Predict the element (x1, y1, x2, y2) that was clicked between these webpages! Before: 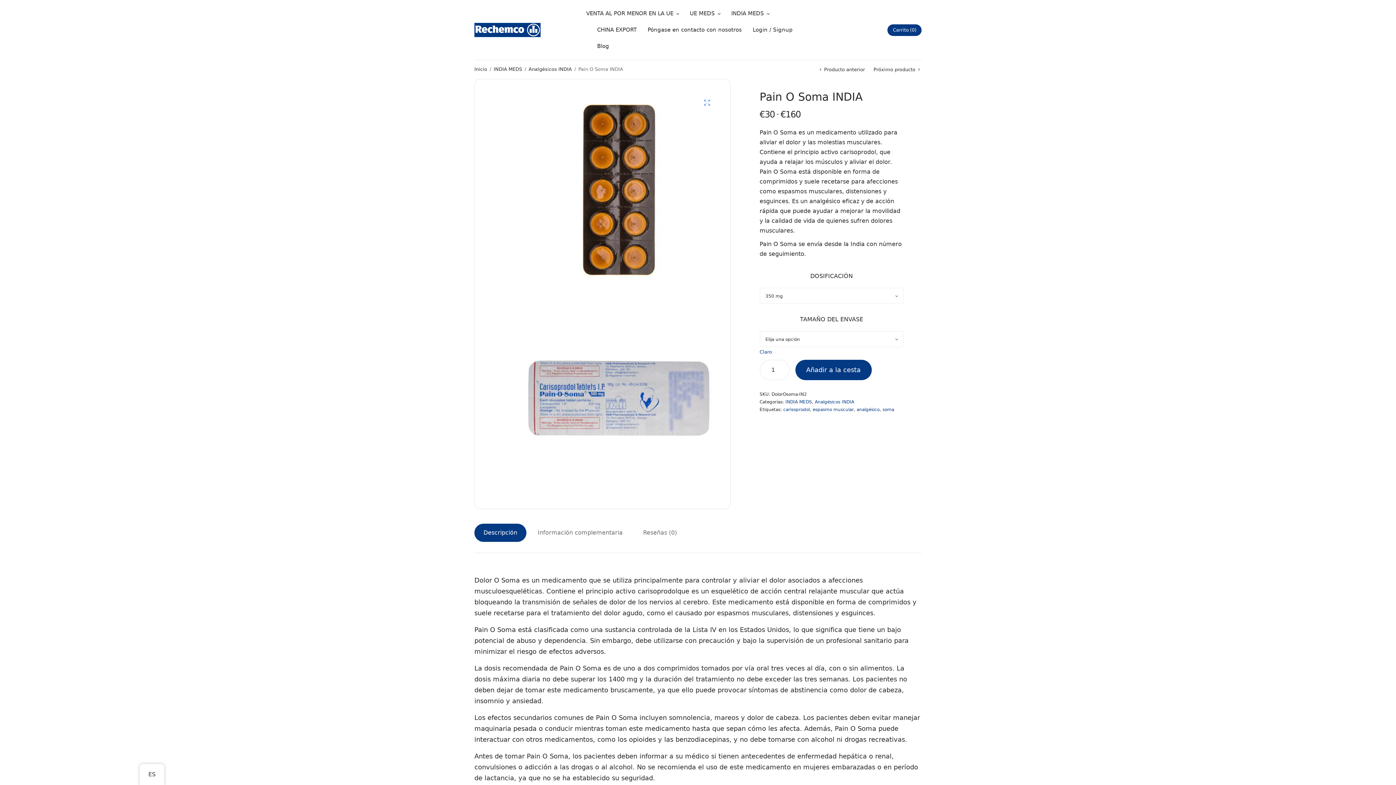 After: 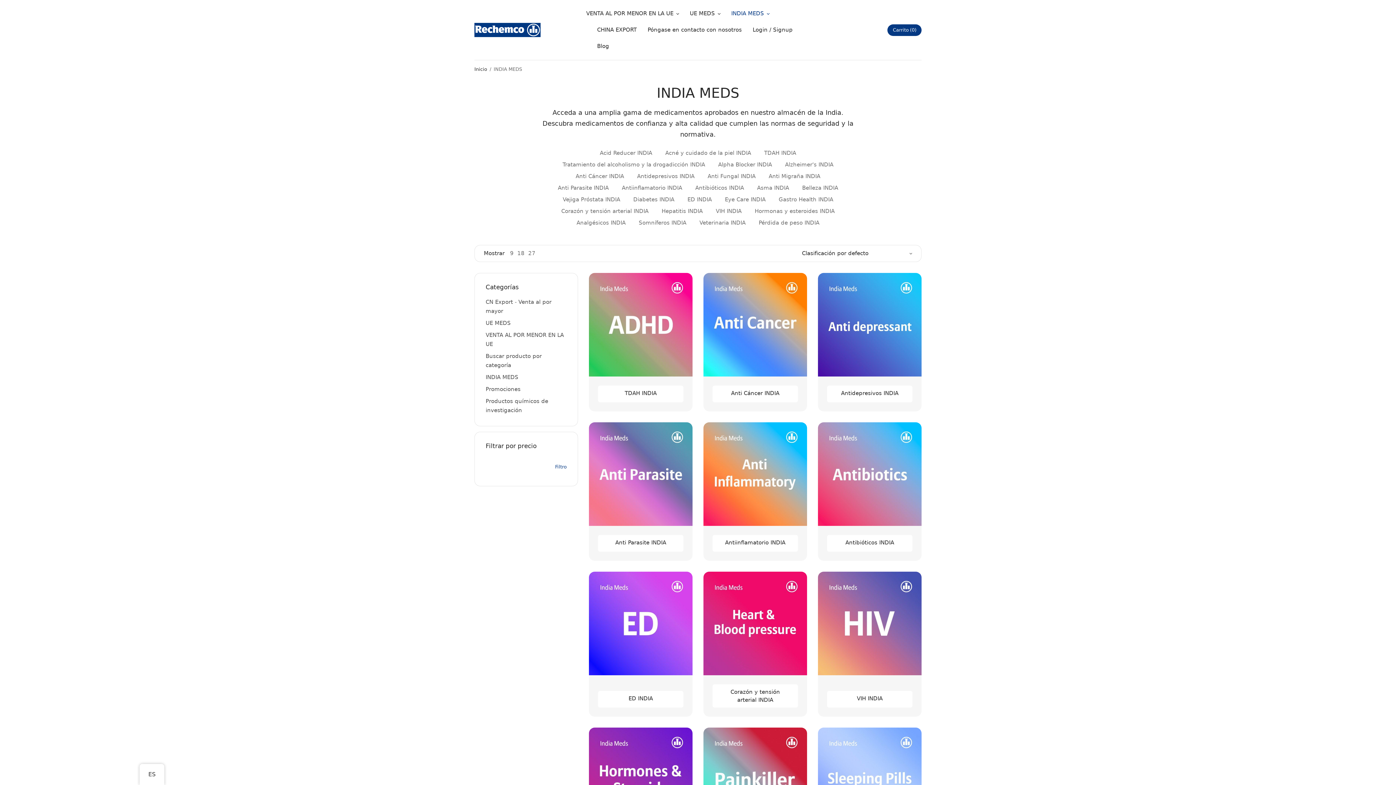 Action: label: INDIA MEDS bbox: (493, 66, 522, 72)